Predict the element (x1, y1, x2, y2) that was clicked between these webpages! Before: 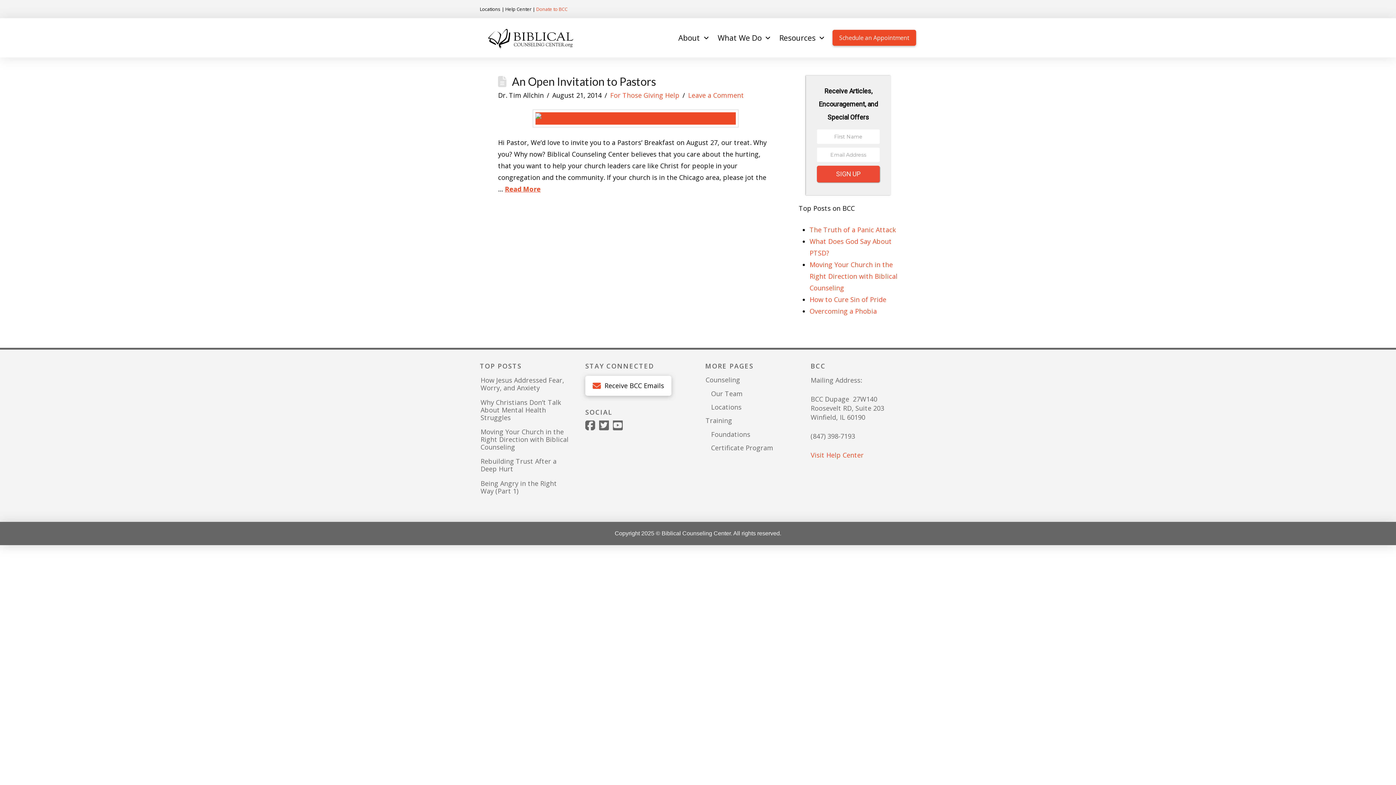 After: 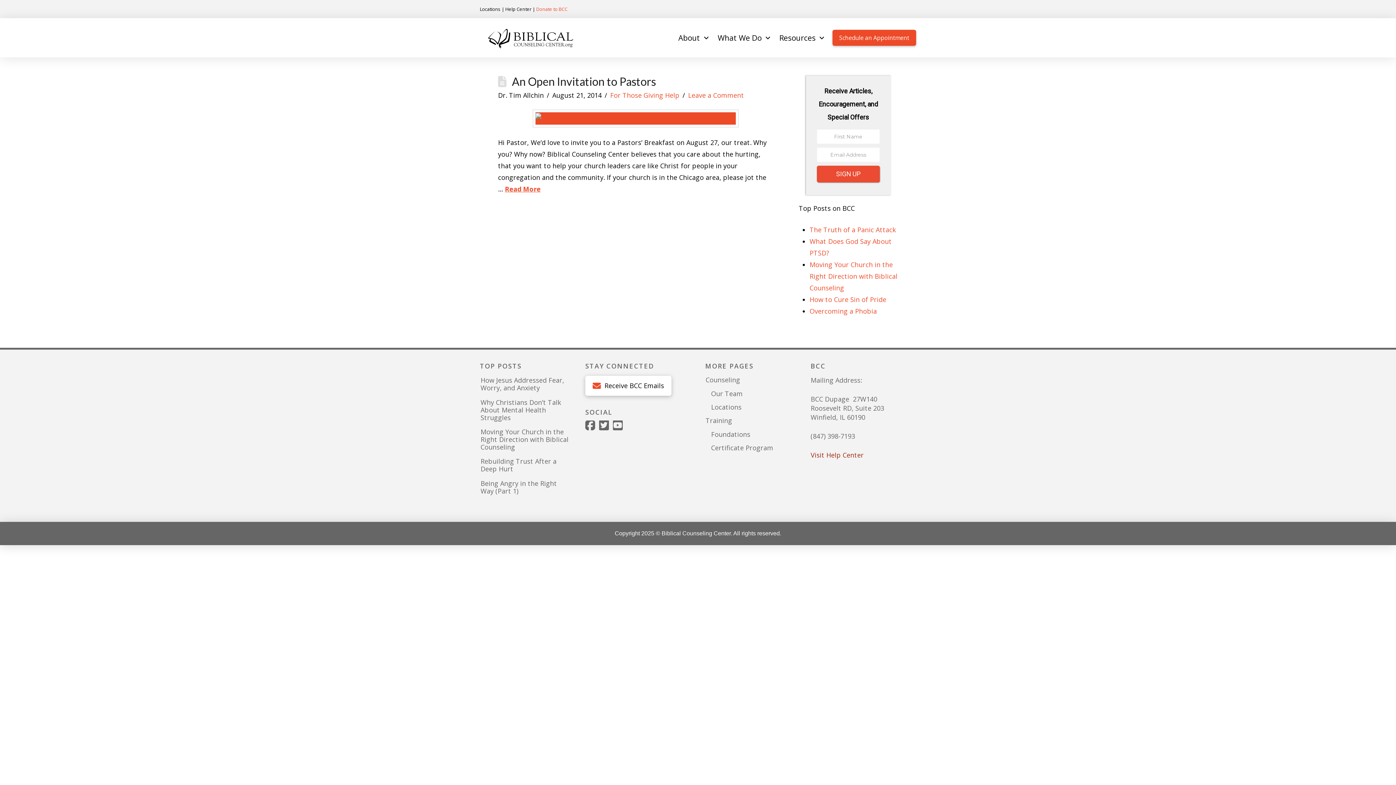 Action: label: Visit Help Center bbox: (810, 451, 864, 459)